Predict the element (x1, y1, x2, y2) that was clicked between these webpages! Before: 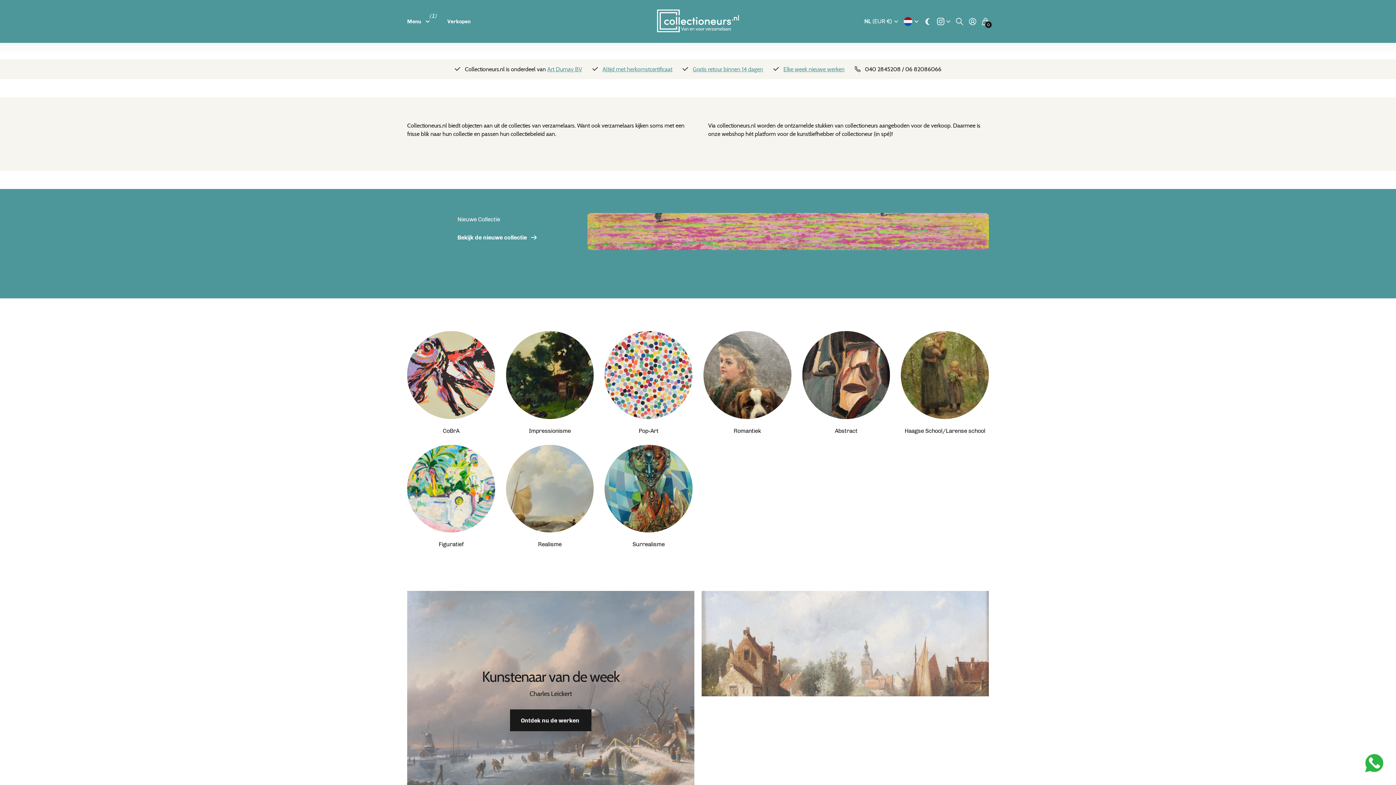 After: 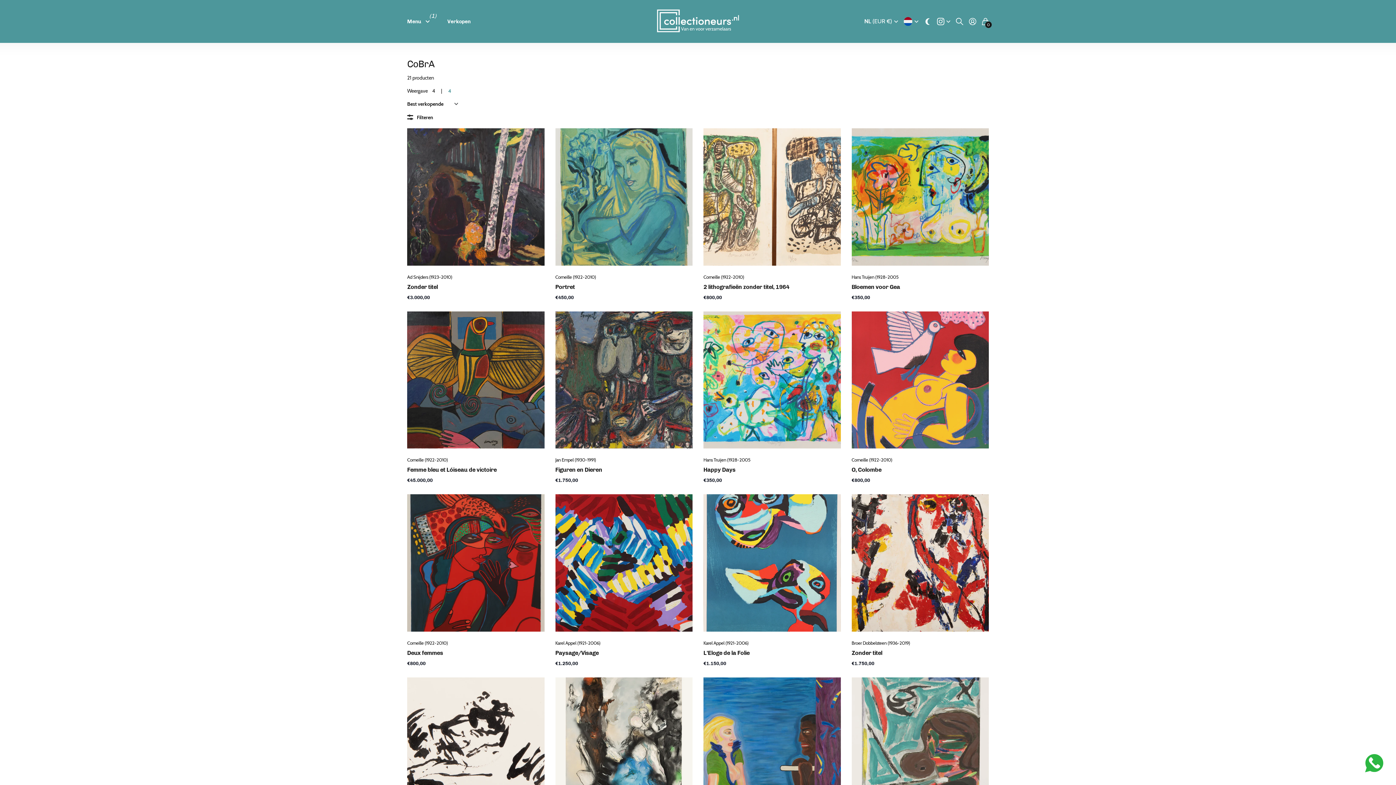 Action: bbox: (442, 427, 459, 434) label: CoBrA